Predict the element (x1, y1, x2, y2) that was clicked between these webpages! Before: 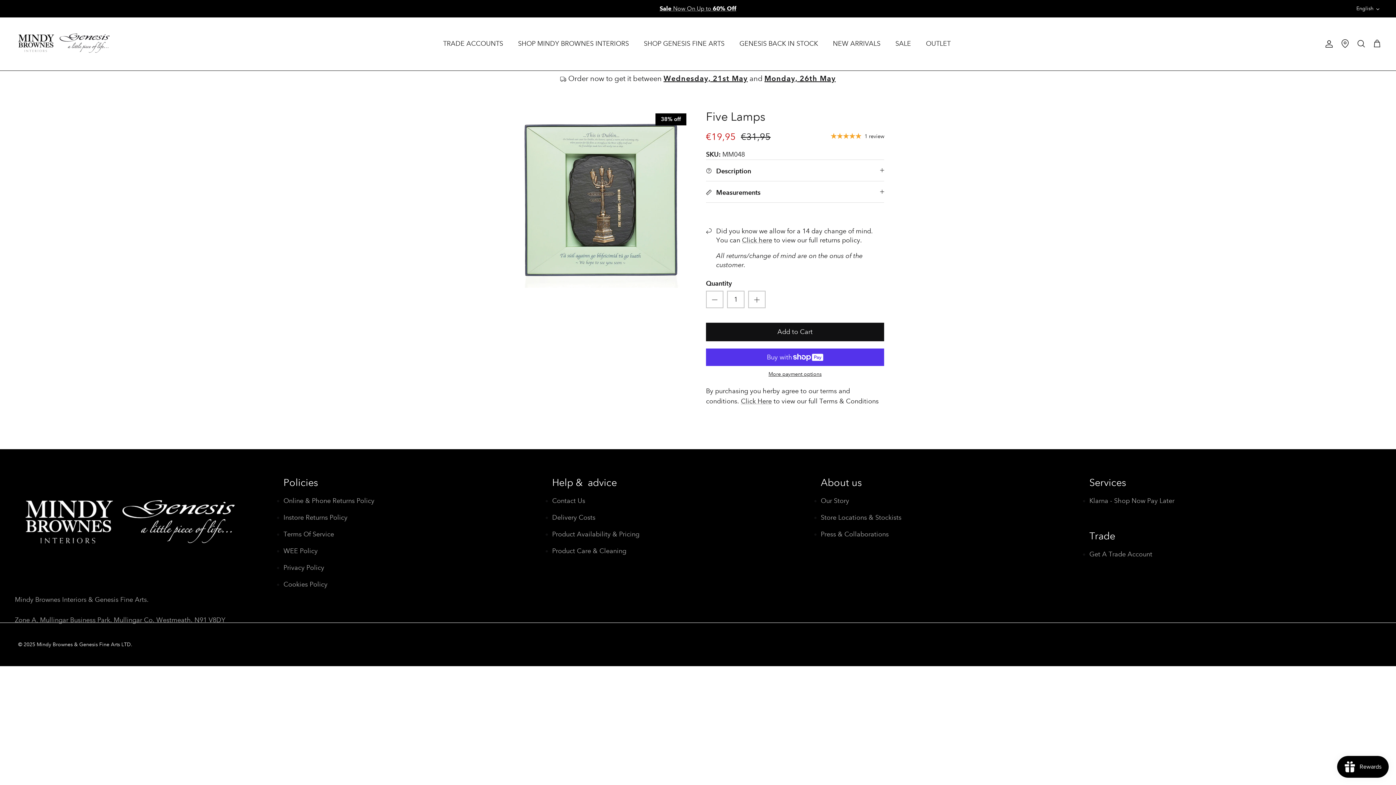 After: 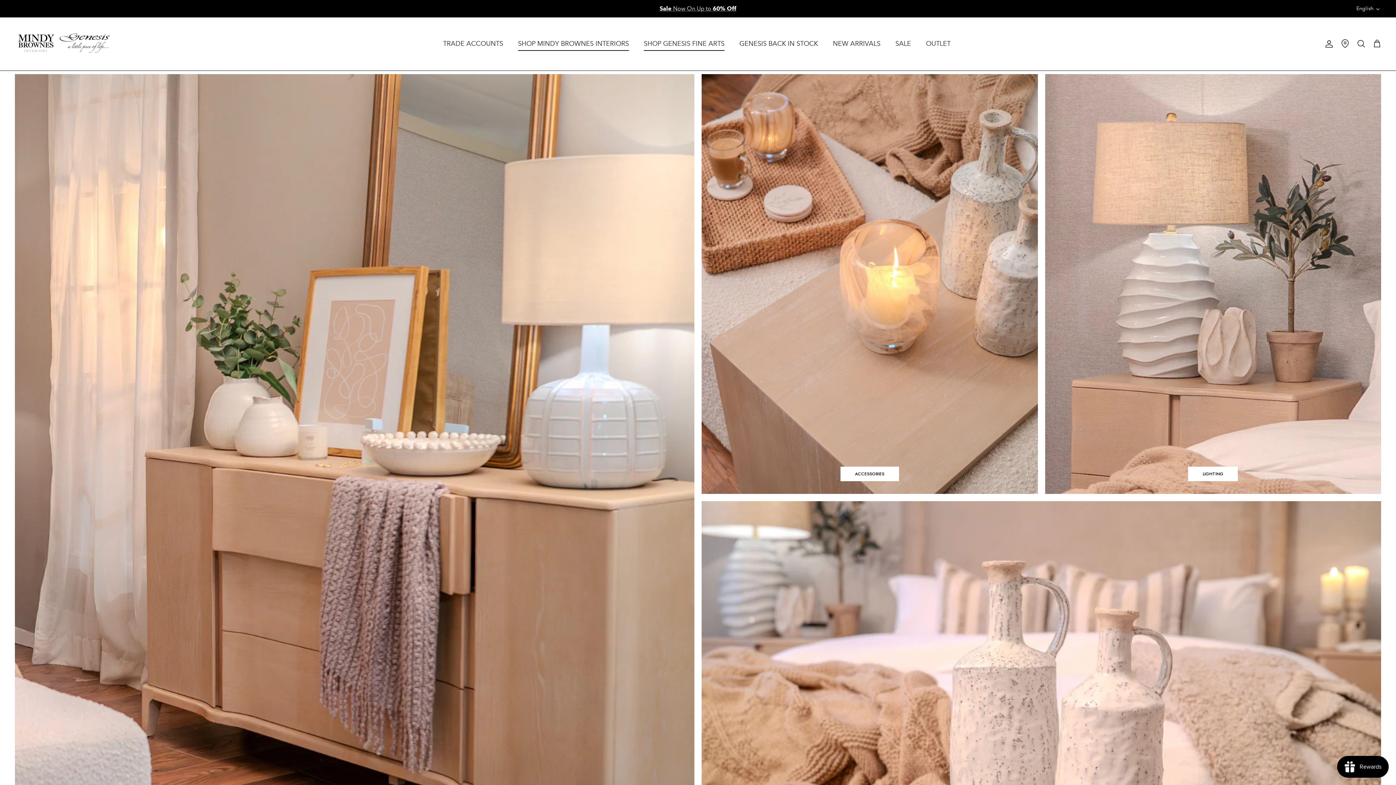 Action: bbox: (14, 24, 110, 63)